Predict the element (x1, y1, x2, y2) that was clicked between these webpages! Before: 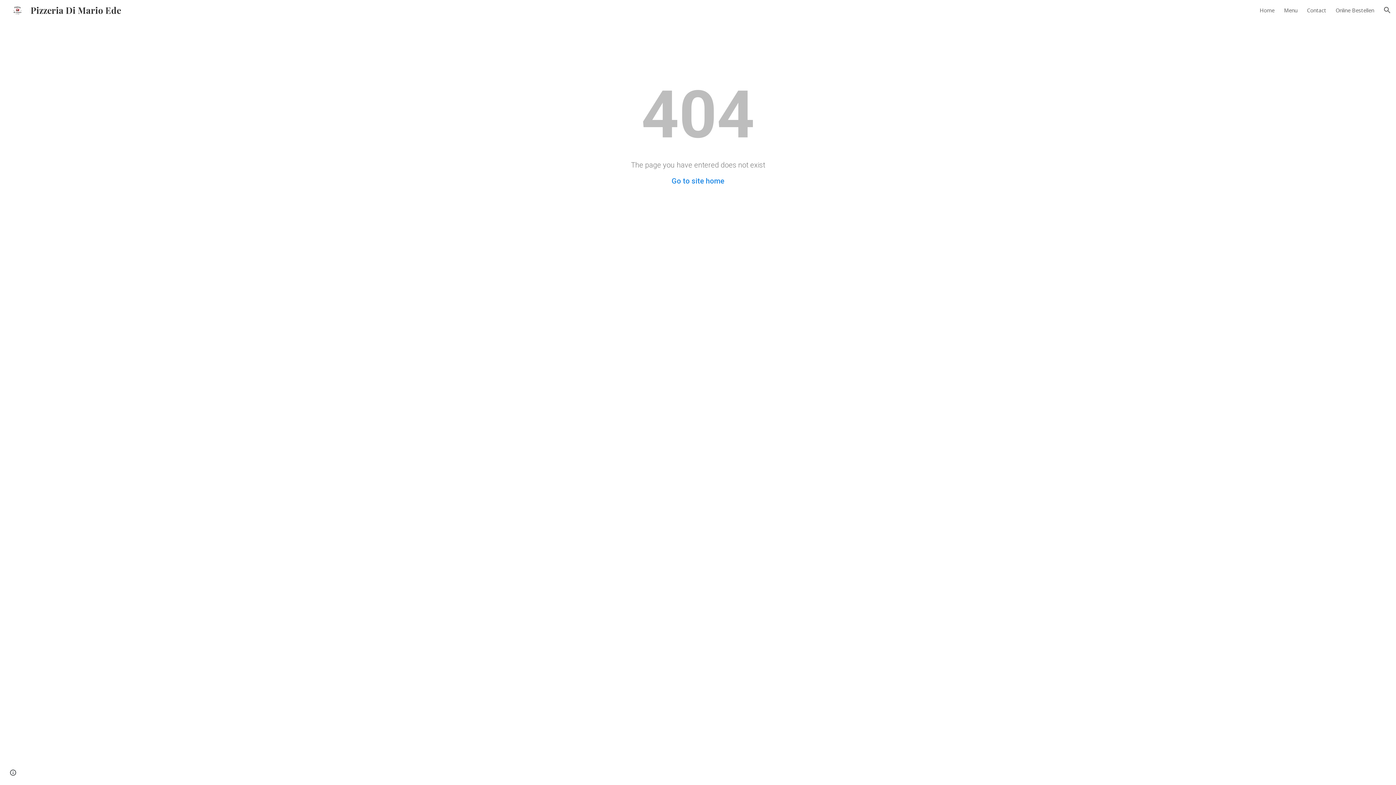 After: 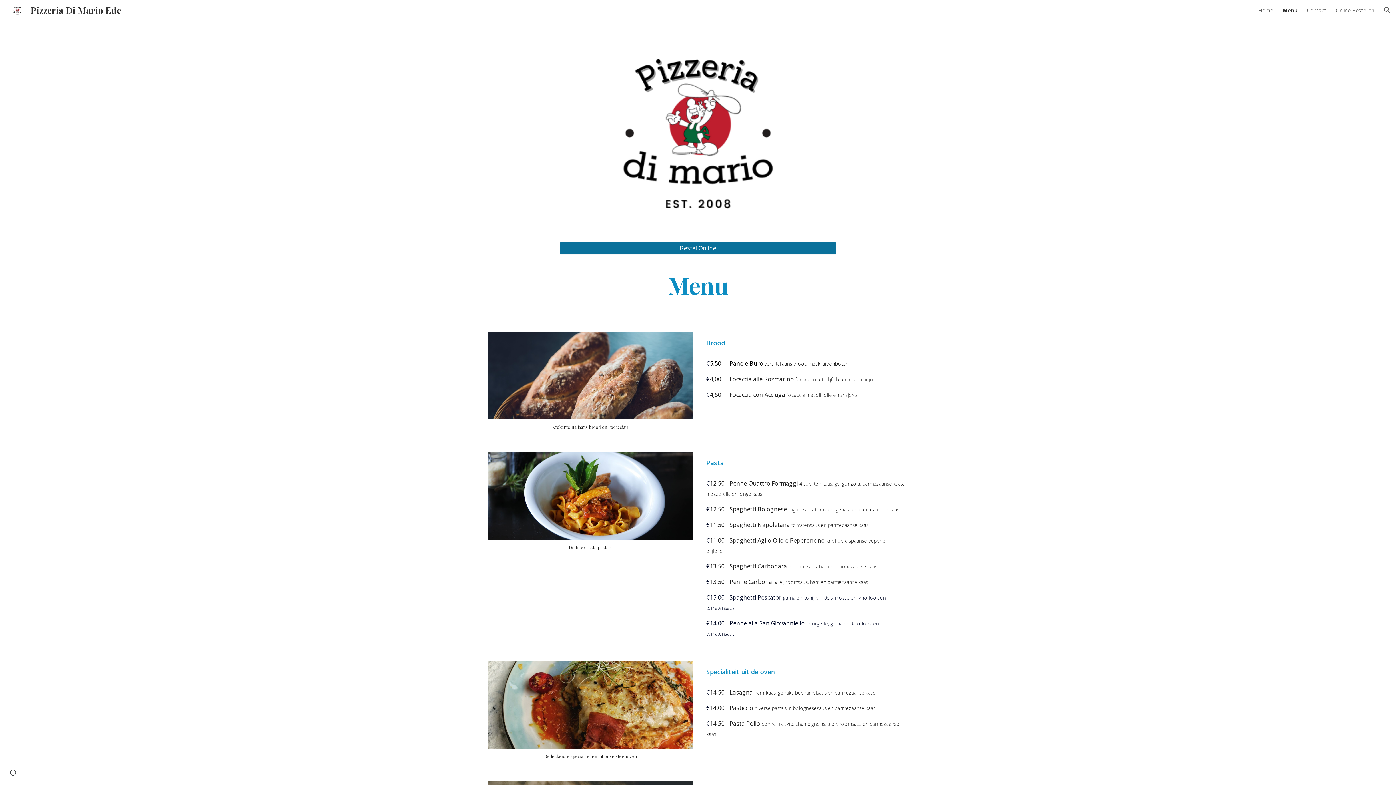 Action: bbox: (1284, 6, 1297, 13) label: Menu